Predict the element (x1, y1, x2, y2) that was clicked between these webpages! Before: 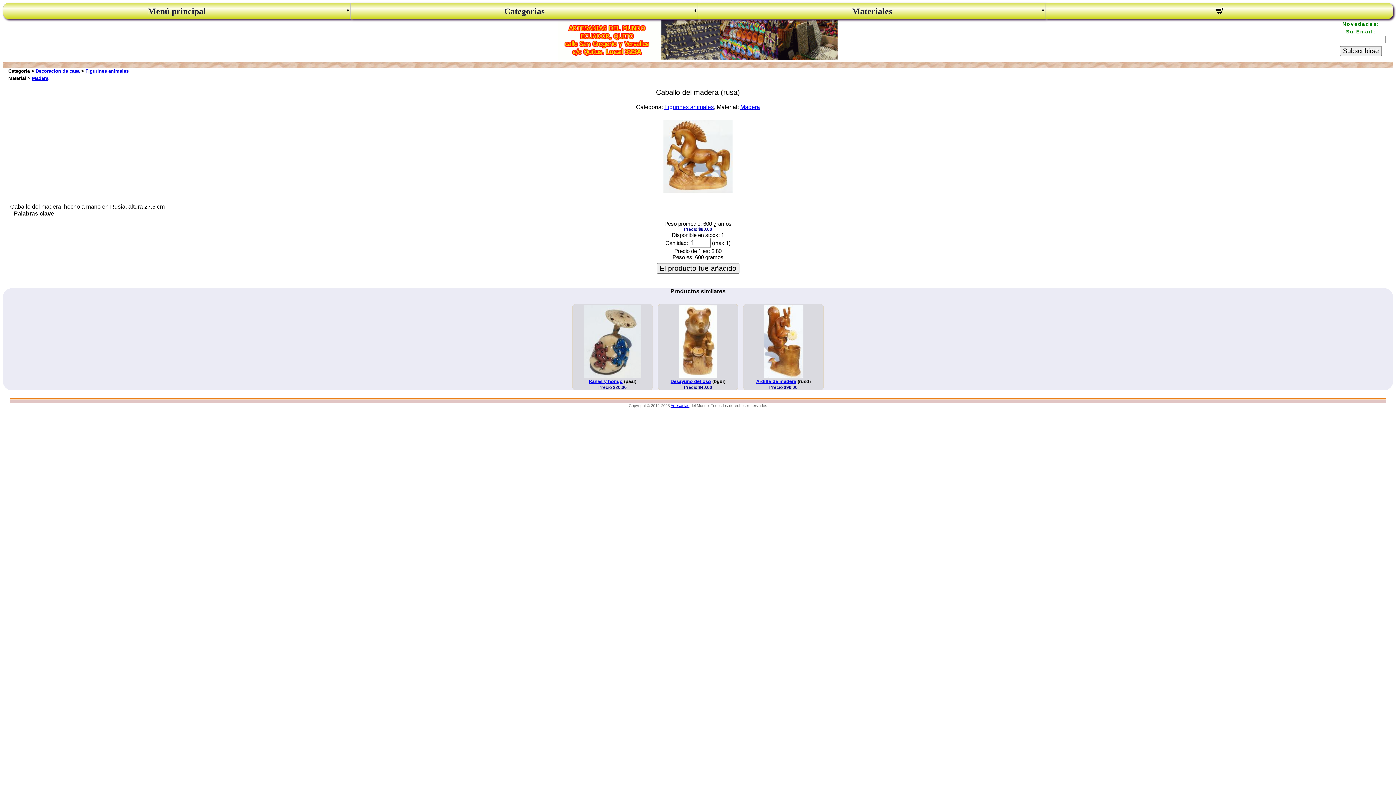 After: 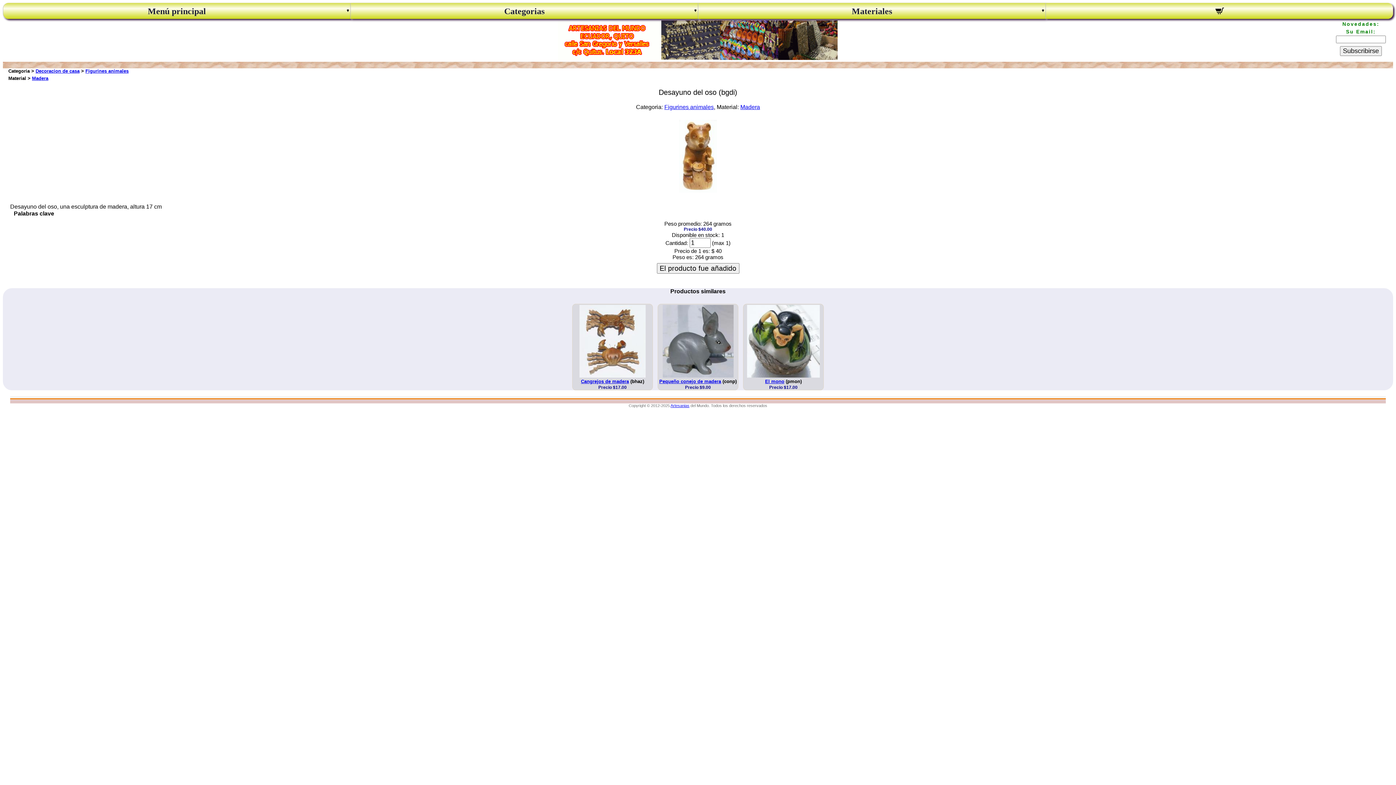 Action: bbox: (670, 378, 711, 384) label: Desayuno del oso